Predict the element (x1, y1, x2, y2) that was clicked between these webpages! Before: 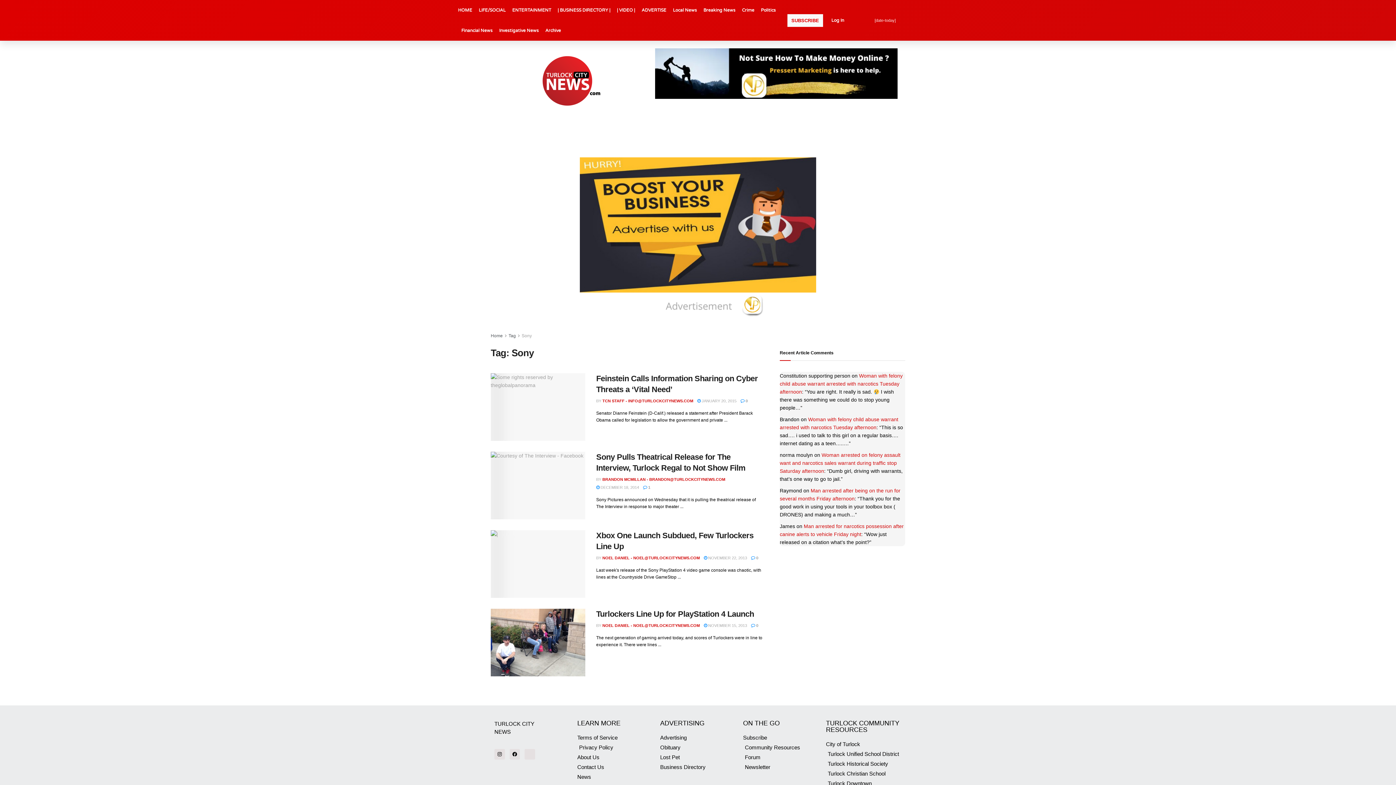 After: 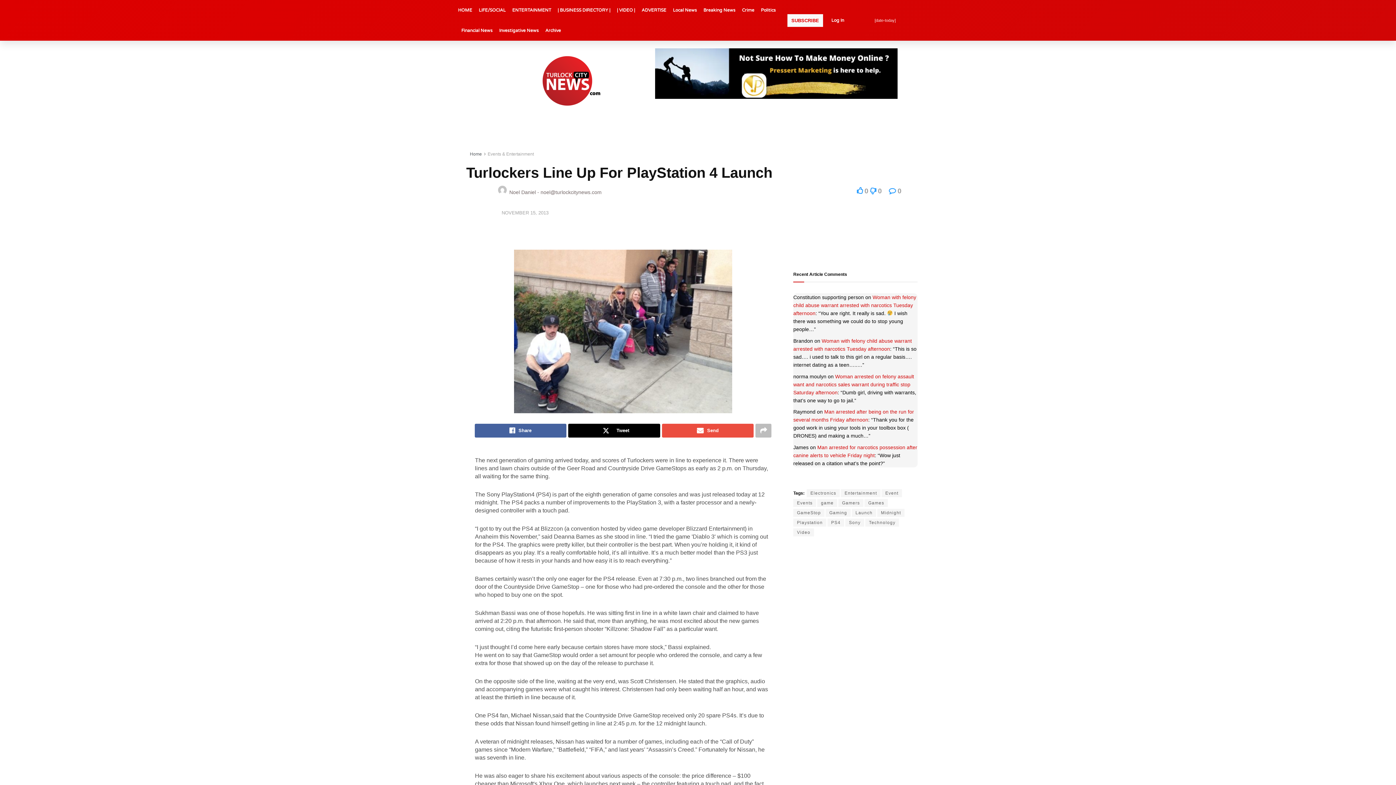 Action: label:  NOVEMBER 15, 2013 bbox: (704, 623, 747, 628)